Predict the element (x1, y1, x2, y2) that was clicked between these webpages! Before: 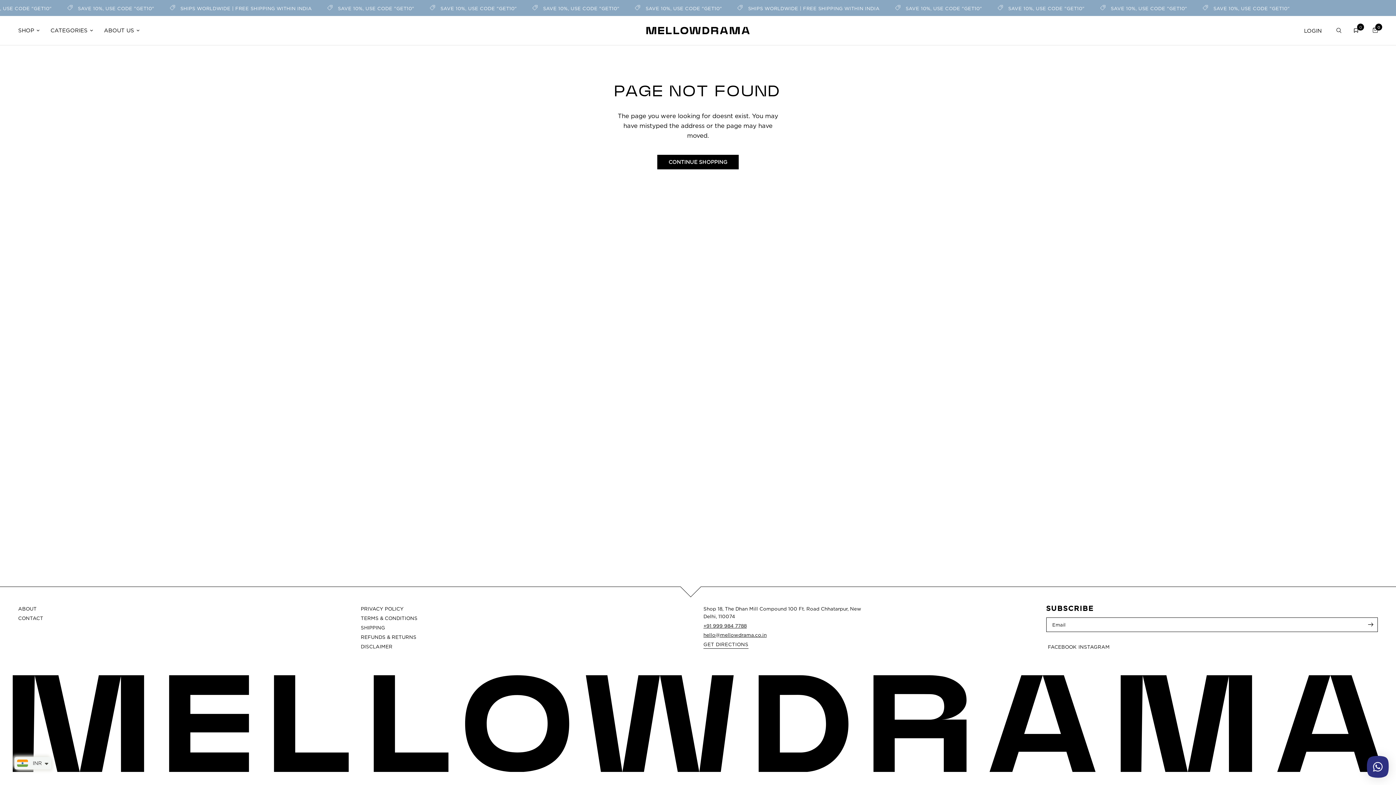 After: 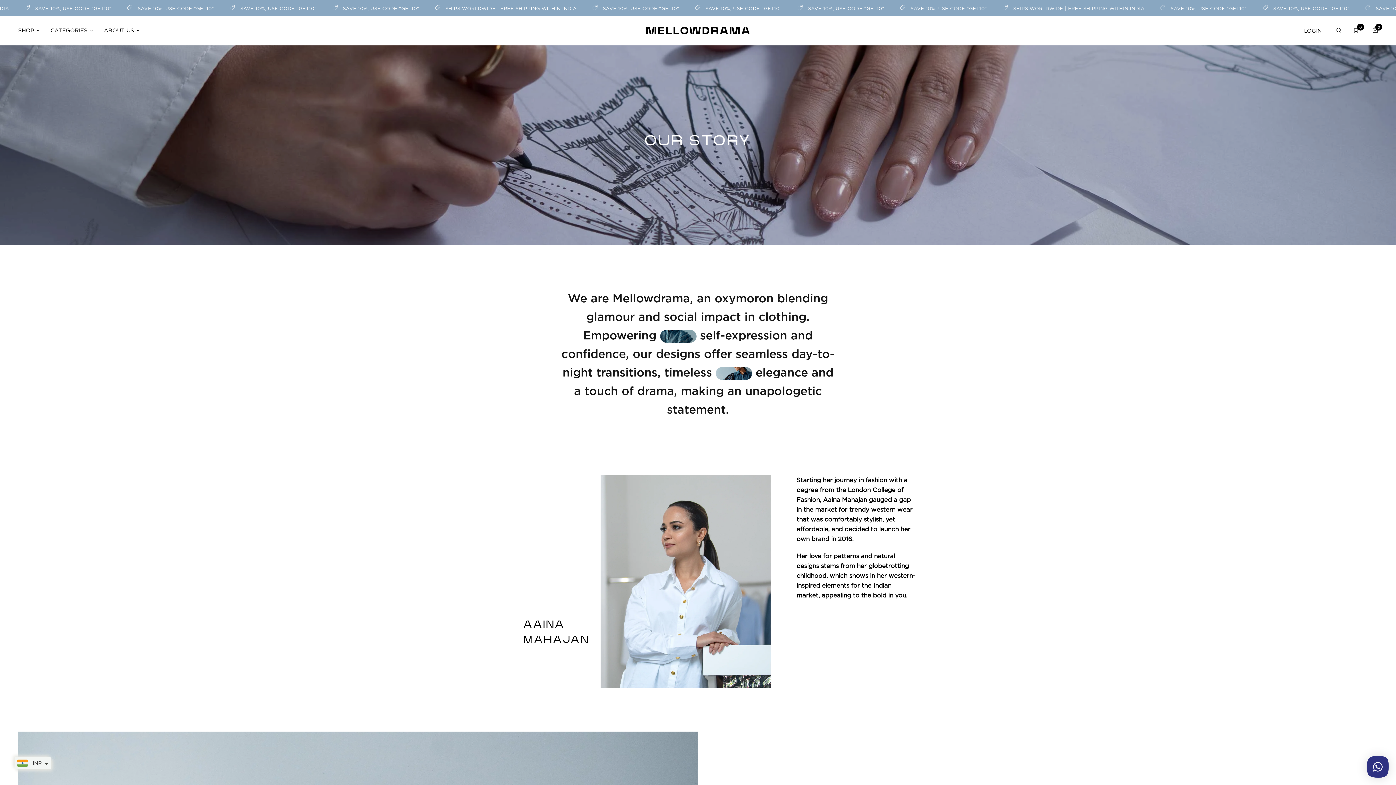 Action: label: ABOUT US bbox: (104, 26, 139, 34)